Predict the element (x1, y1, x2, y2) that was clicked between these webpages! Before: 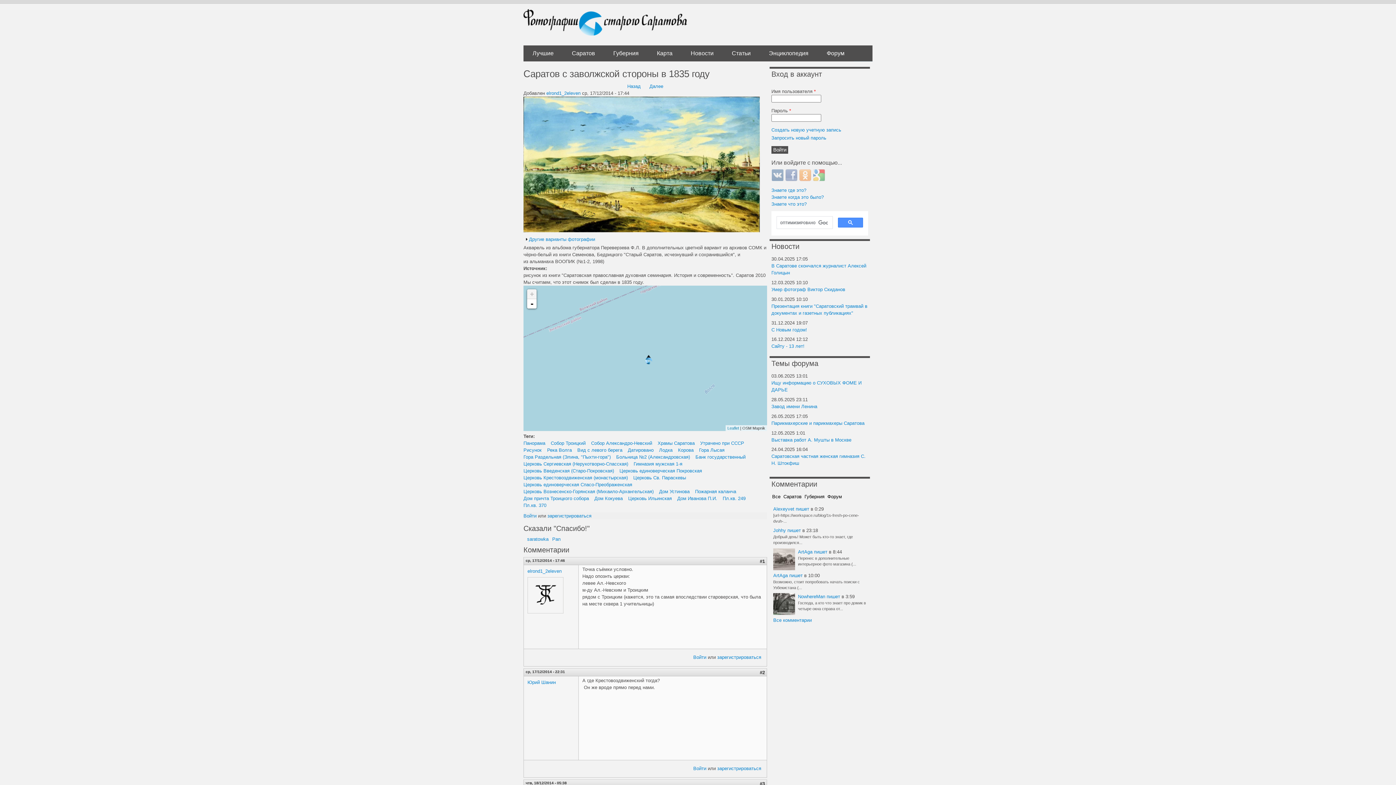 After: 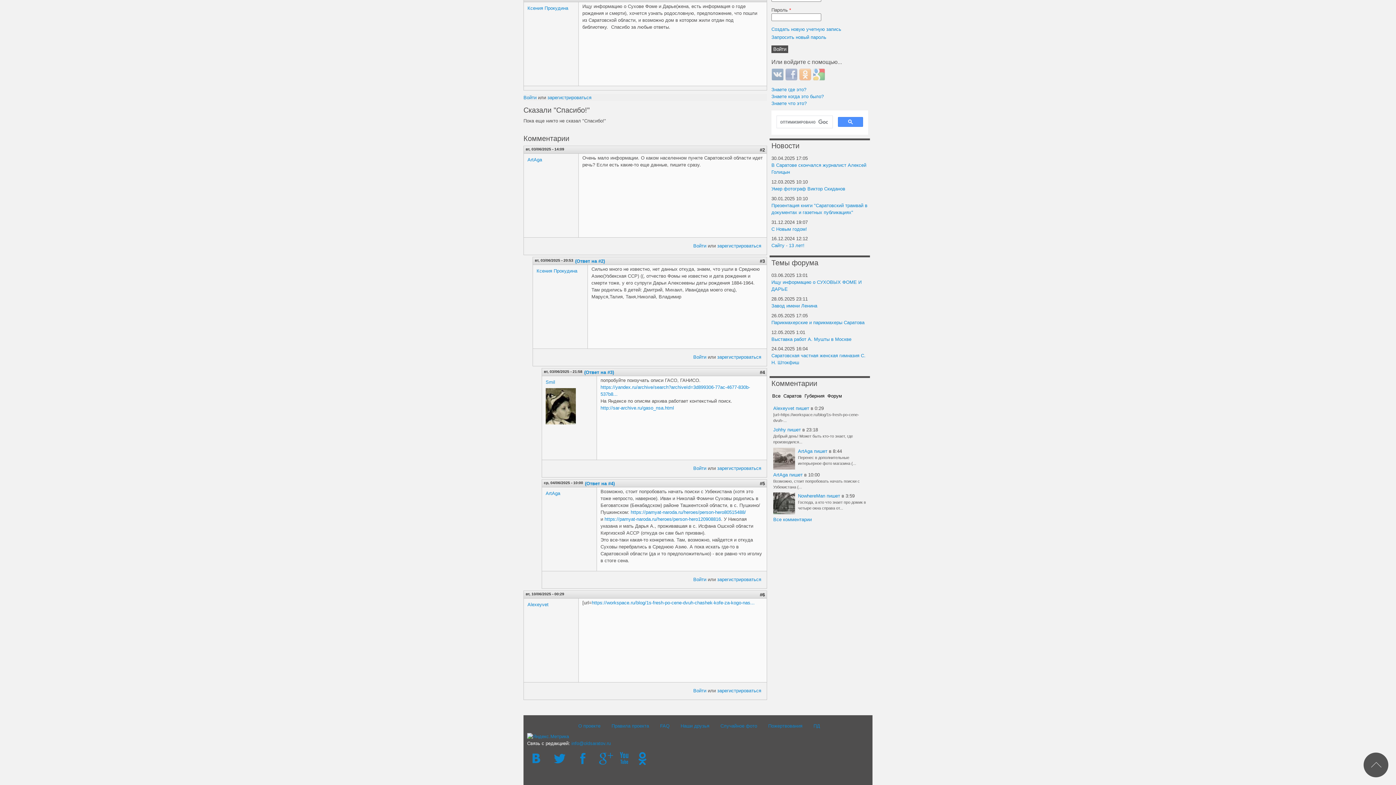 Action: label: пишет bbox: (789, 572, 802, 578)